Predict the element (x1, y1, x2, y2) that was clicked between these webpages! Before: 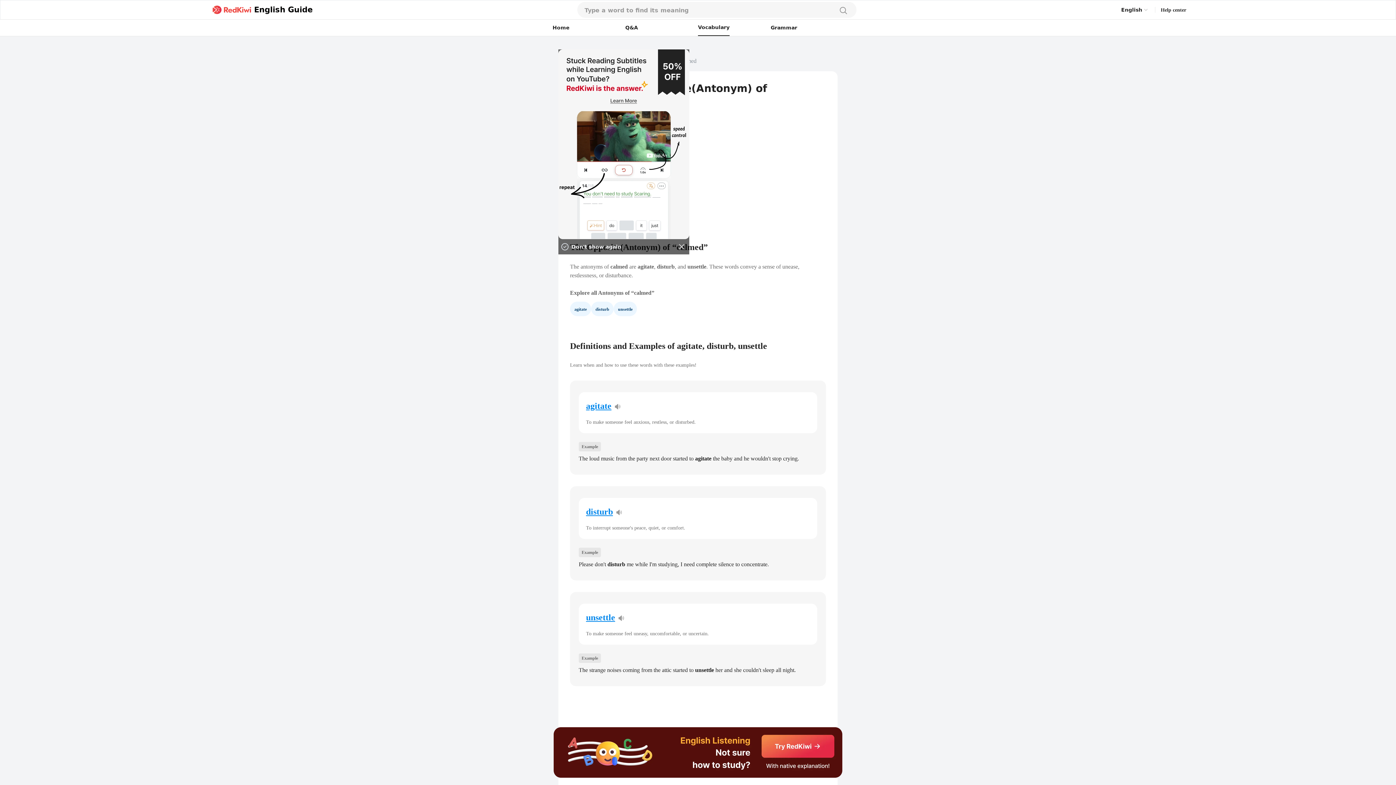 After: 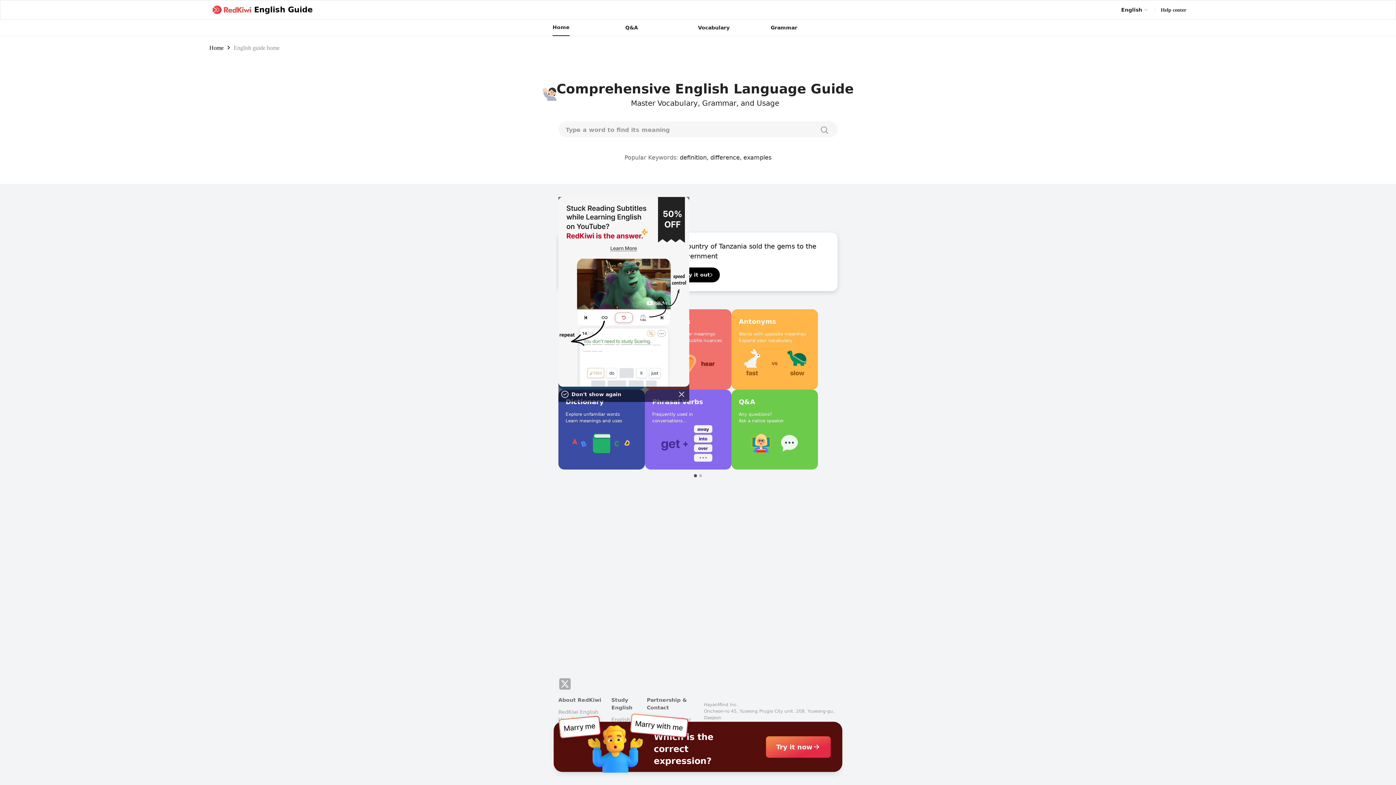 Action: label: English Guide bbox: (209, 3, 312, 16)